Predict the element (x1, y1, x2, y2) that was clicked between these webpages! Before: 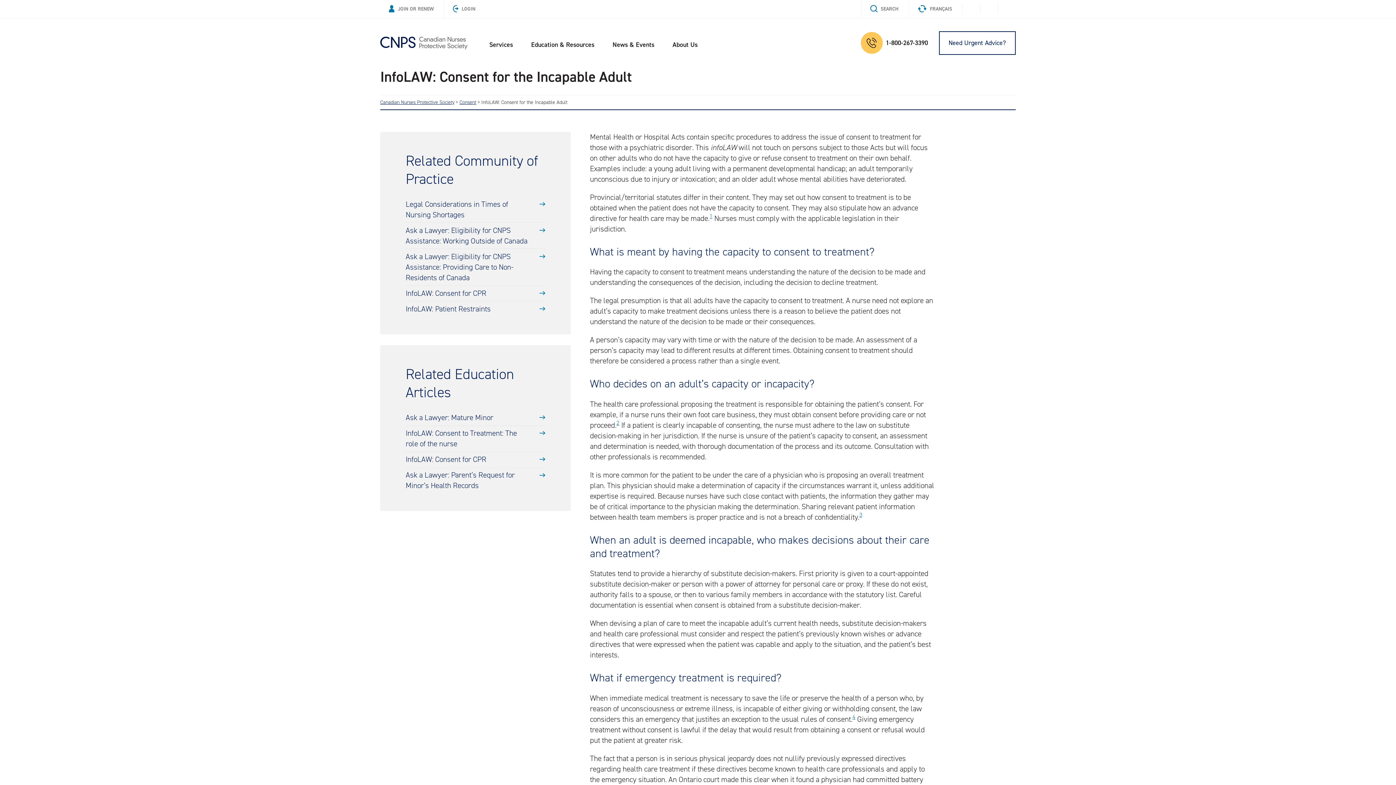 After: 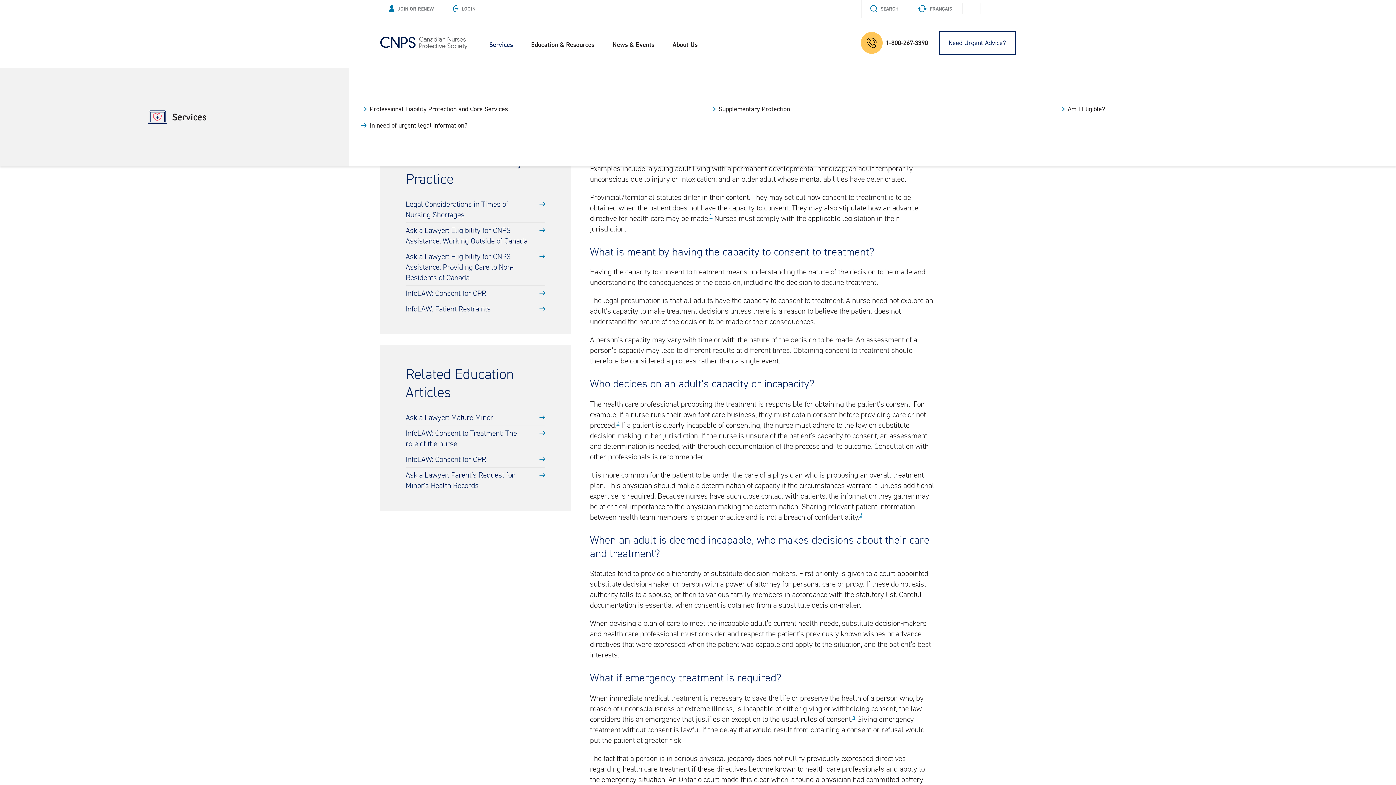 Action: label: Services bbox: (489, 39, 513, 50)